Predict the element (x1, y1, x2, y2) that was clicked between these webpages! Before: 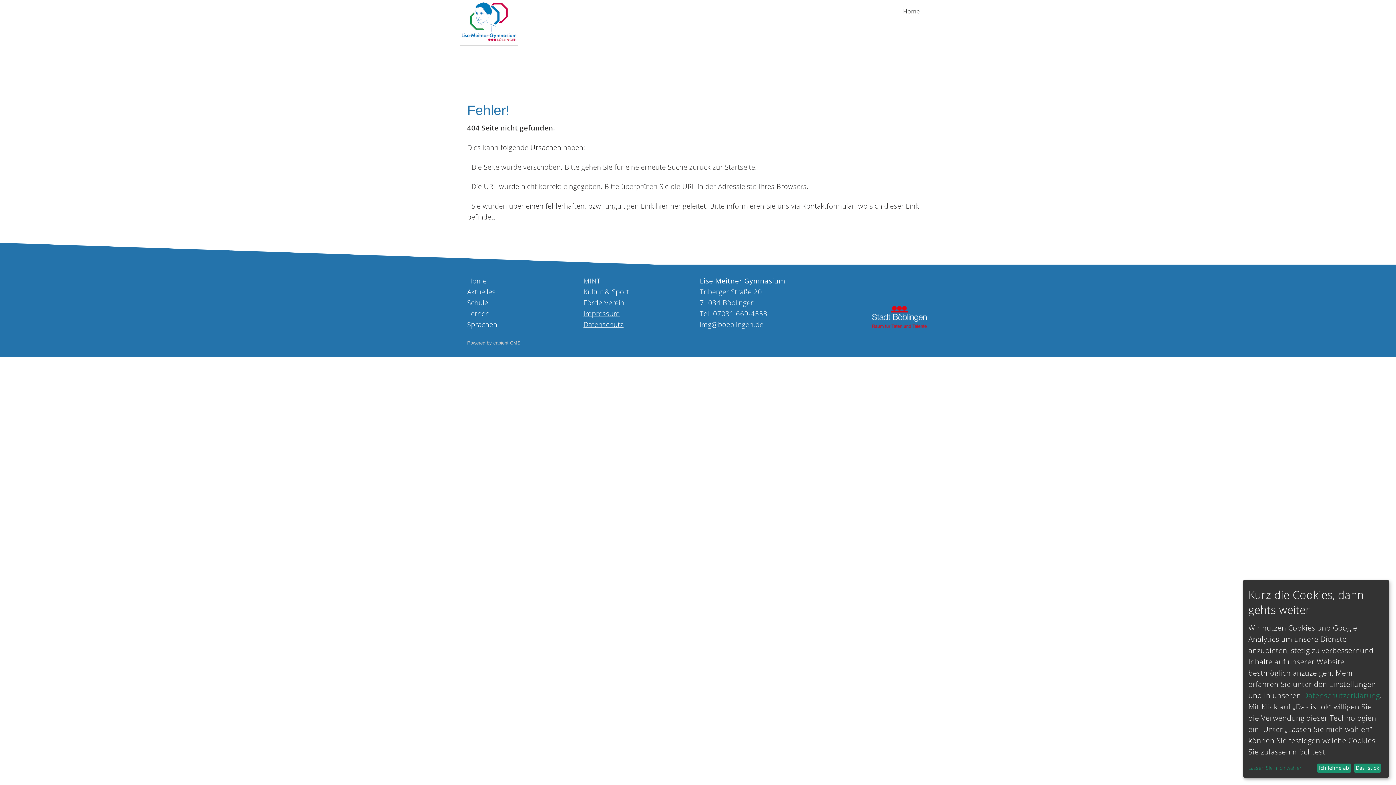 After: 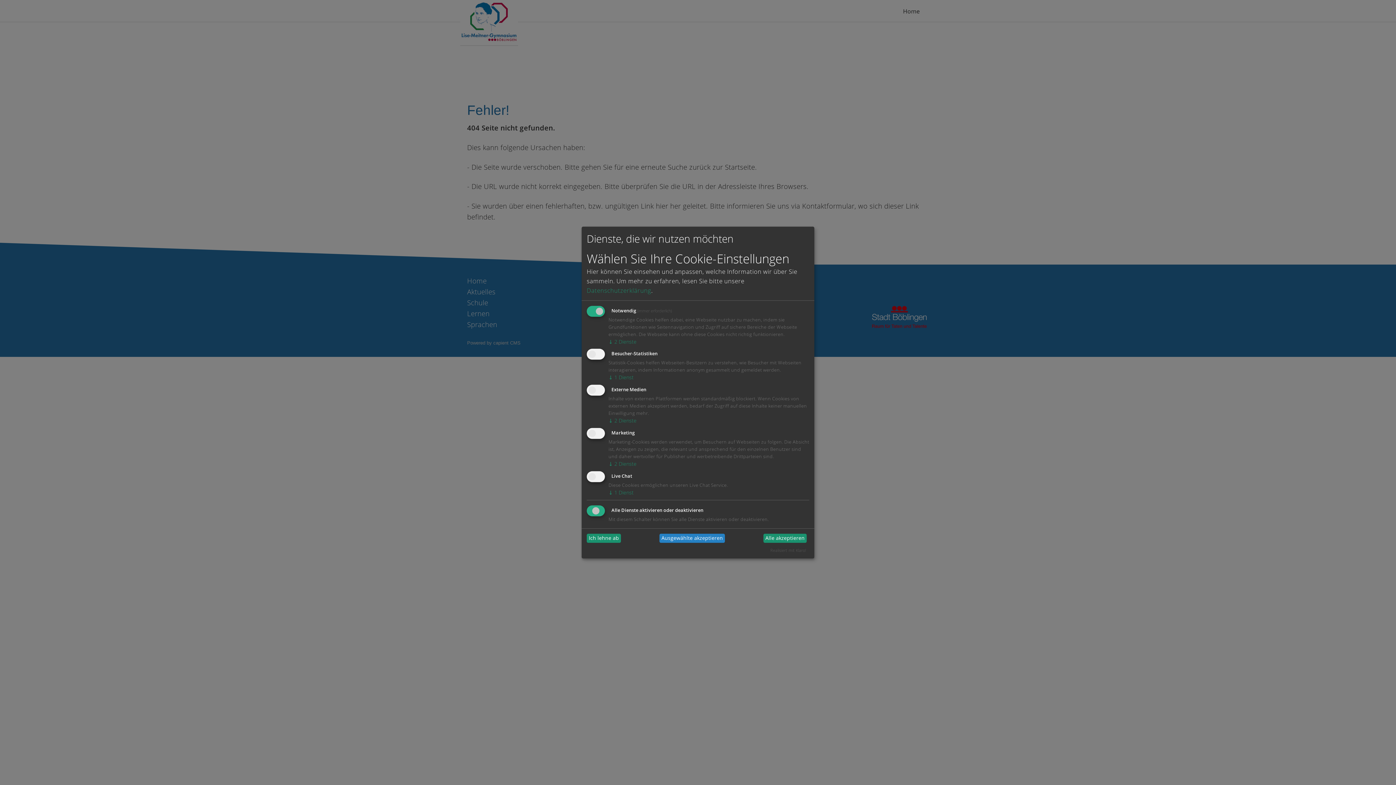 Action: label: Lassen Sie mich wählen bbox: (1248, 764, 1314, 772)